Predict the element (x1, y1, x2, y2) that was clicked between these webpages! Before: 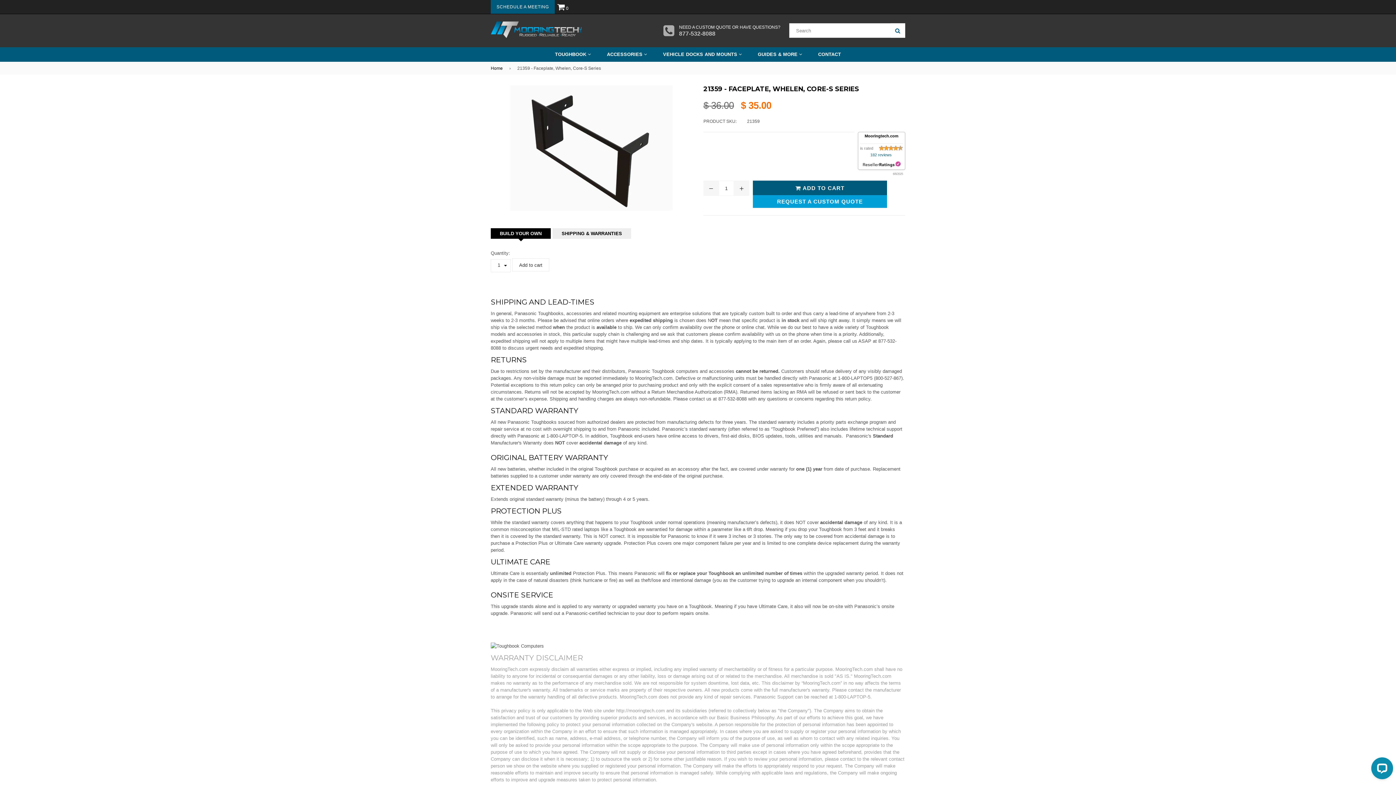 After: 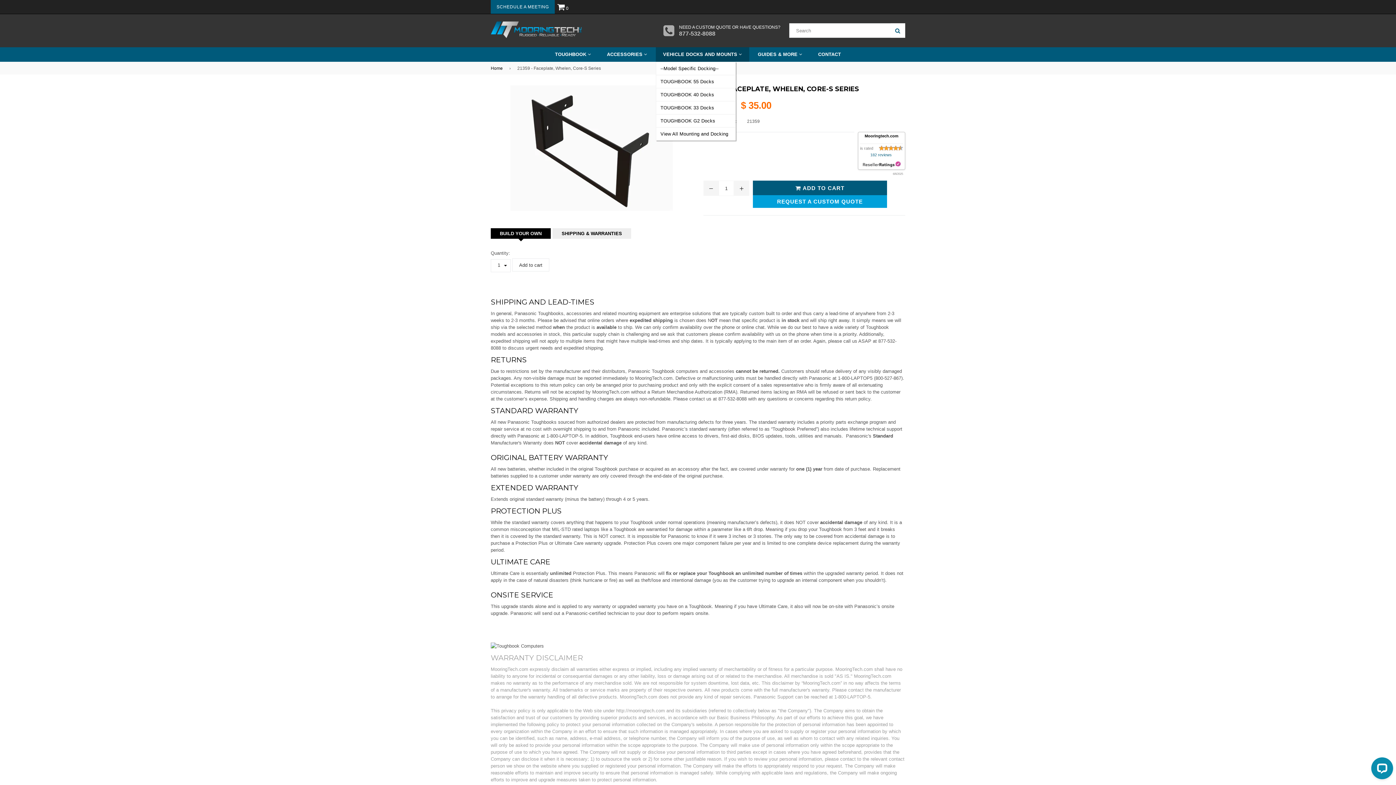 Action: label: VEHICLE DOCKS AND MOUNTS  bbox: (655, 47, 749, 61)